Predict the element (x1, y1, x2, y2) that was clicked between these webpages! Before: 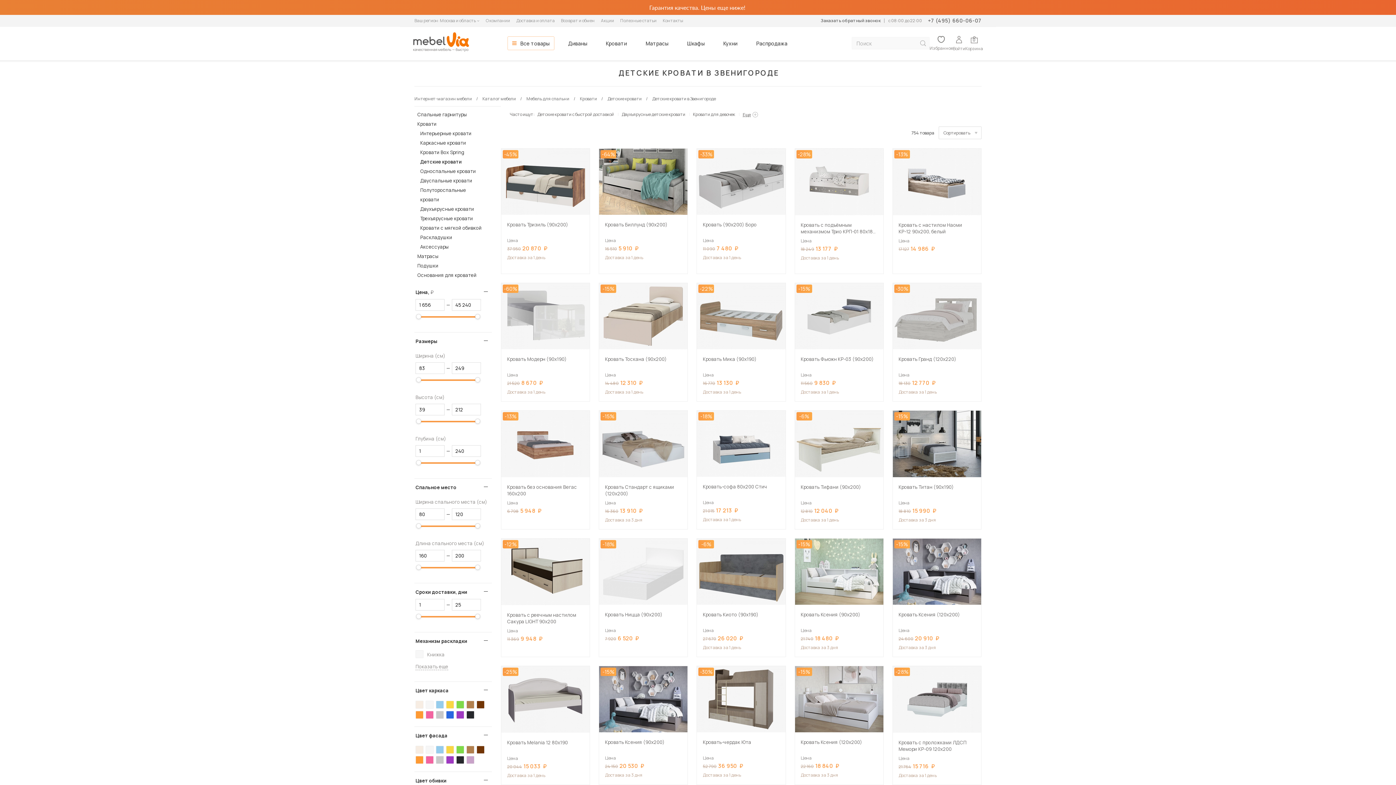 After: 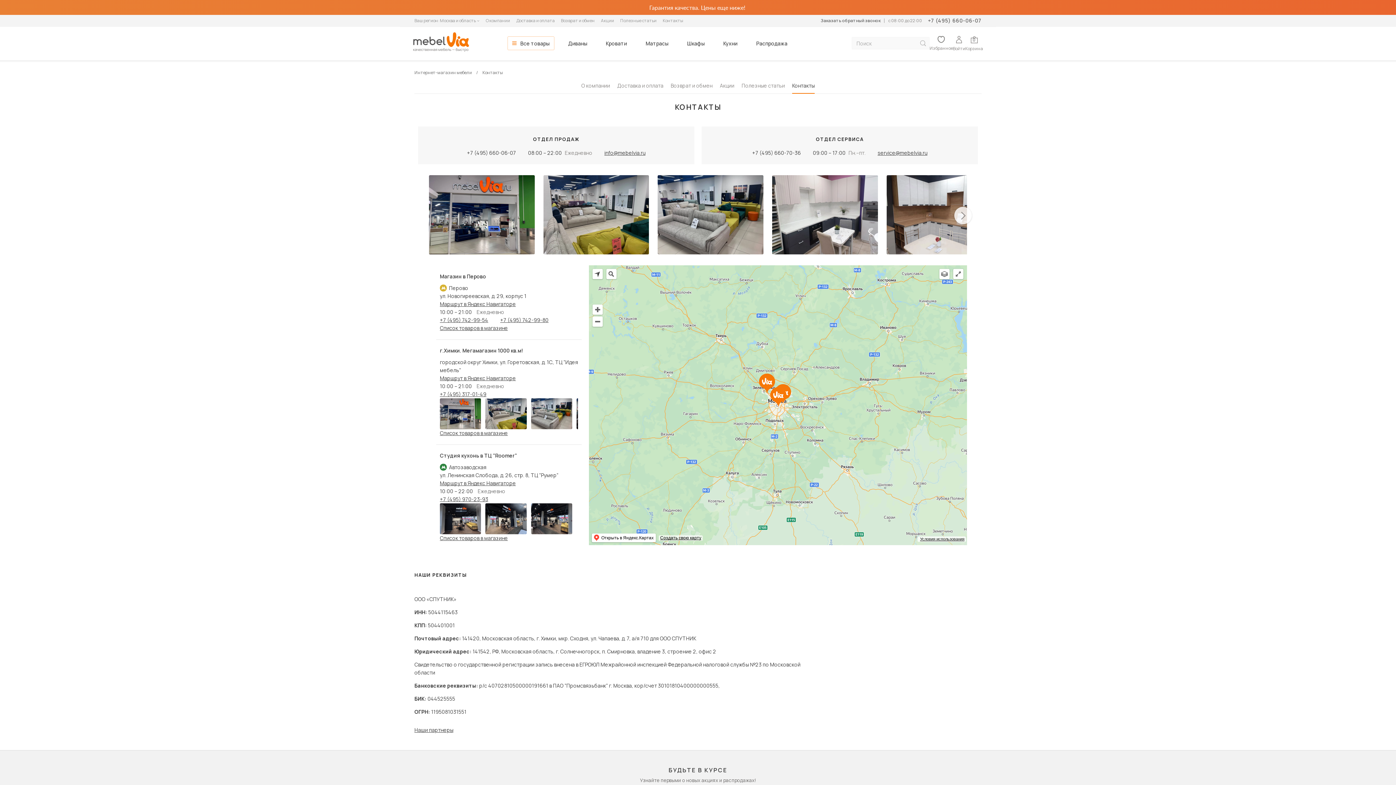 Action: bbox: (662, 17, 683, 24) label: Контакты